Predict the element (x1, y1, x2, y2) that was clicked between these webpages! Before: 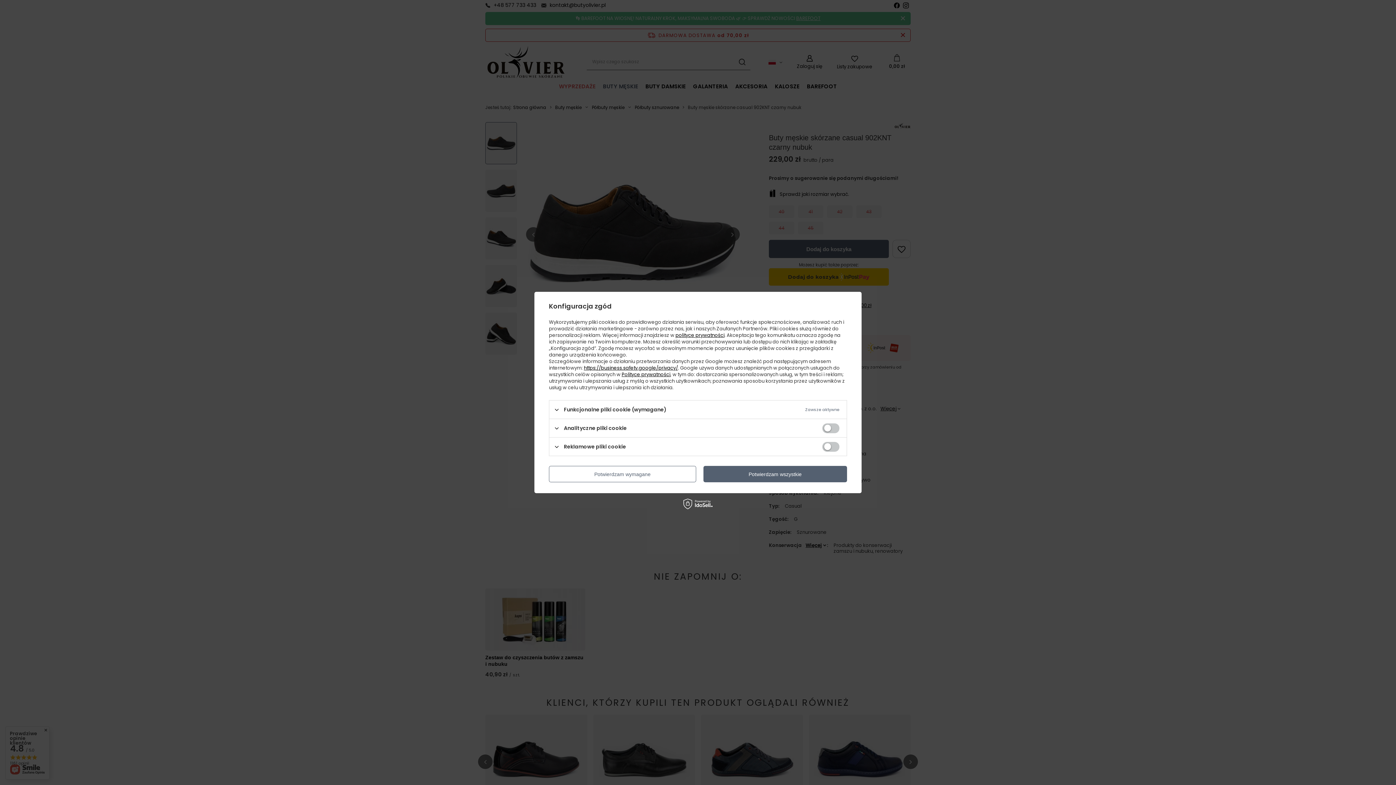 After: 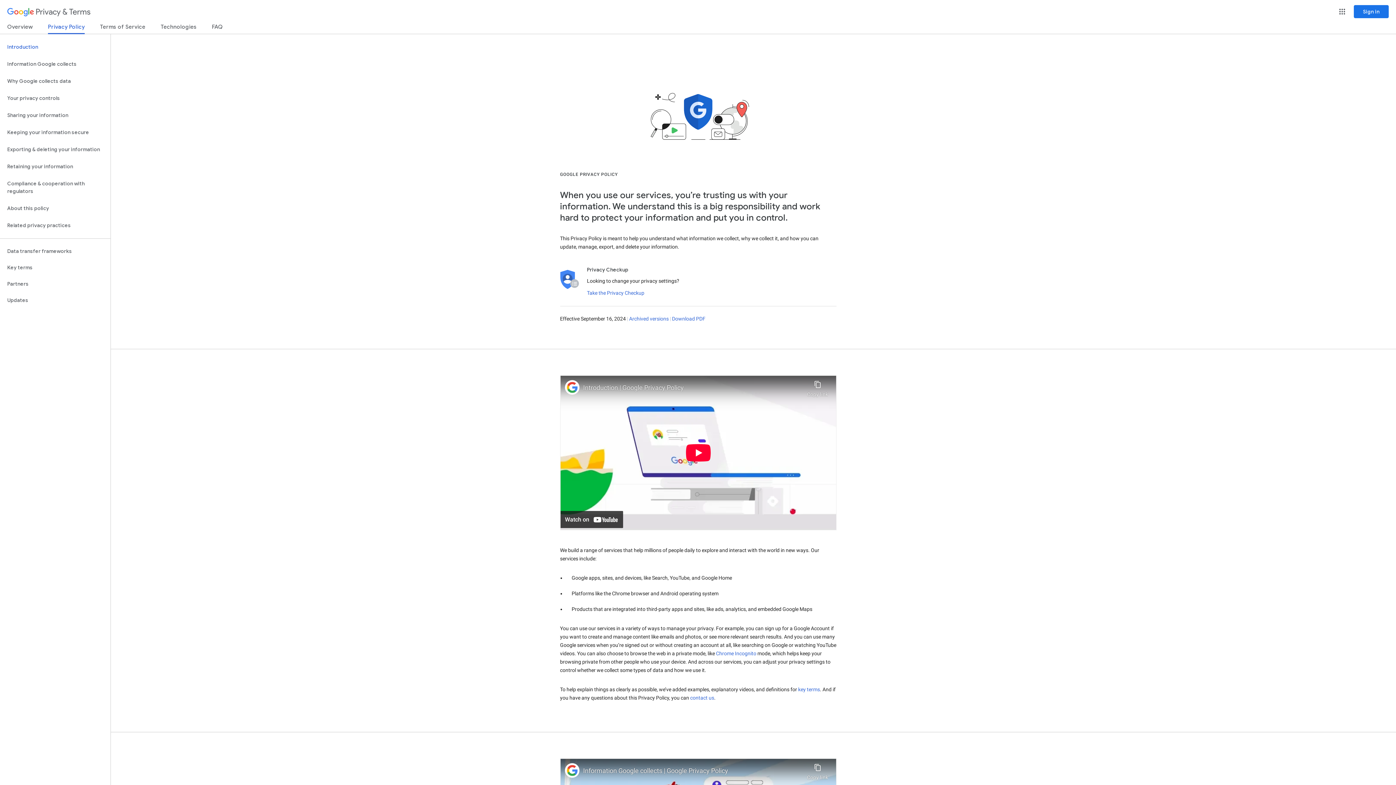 Action: bbox: (621, 371, 670, 378) label: Polityce prywatności